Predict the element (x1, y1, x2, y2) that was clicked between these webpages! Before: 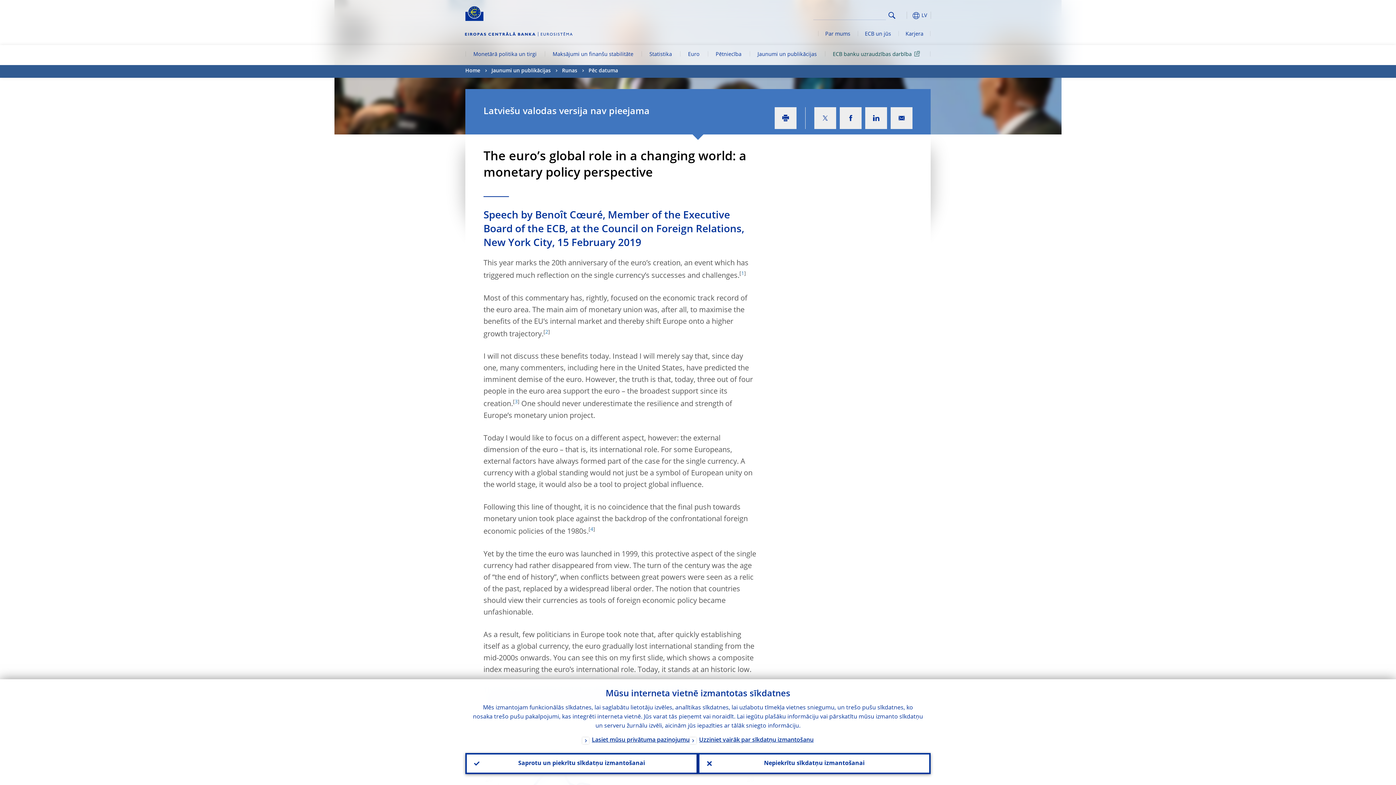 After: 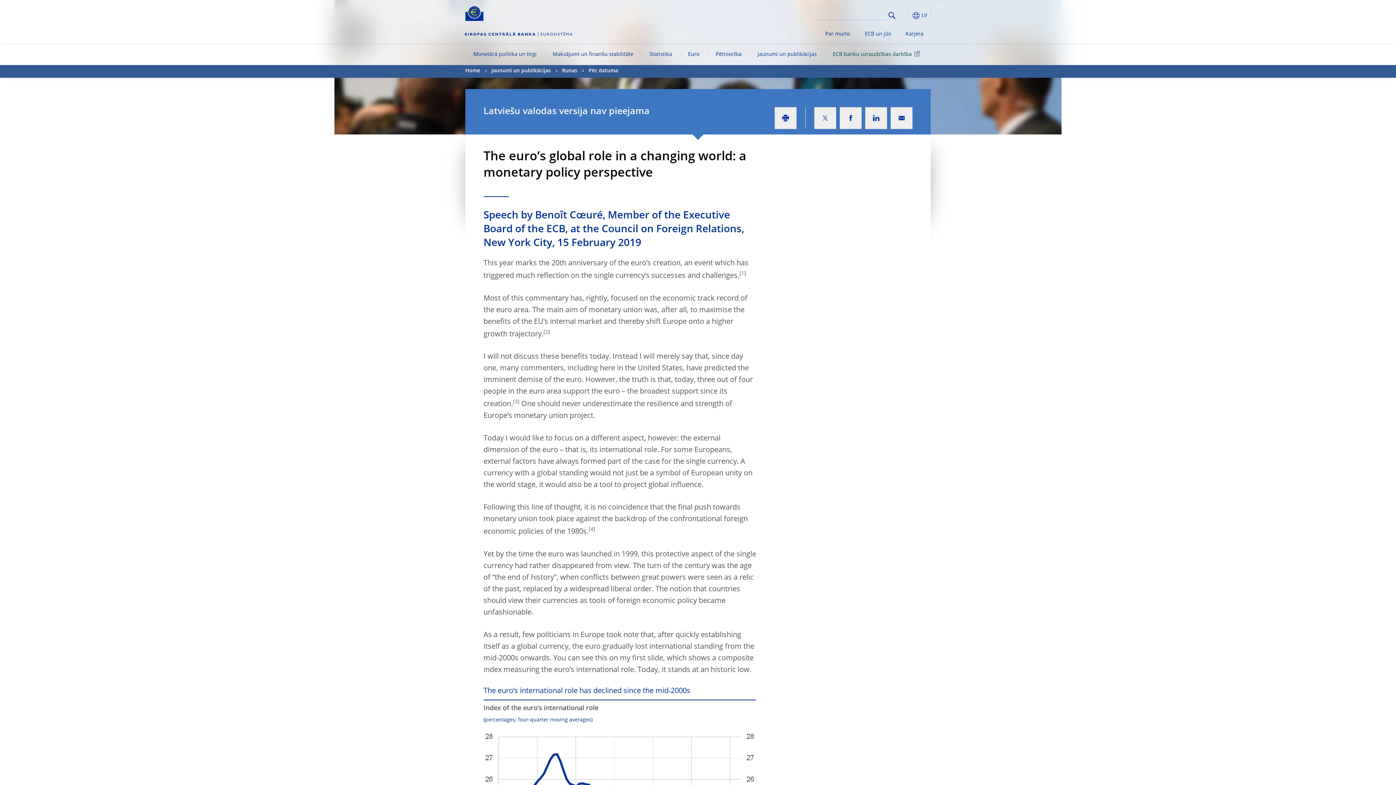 Action: bbox: (465, 753, 698, 774) label: Saprotu un piekrītu sīkdatņu izmantošanai